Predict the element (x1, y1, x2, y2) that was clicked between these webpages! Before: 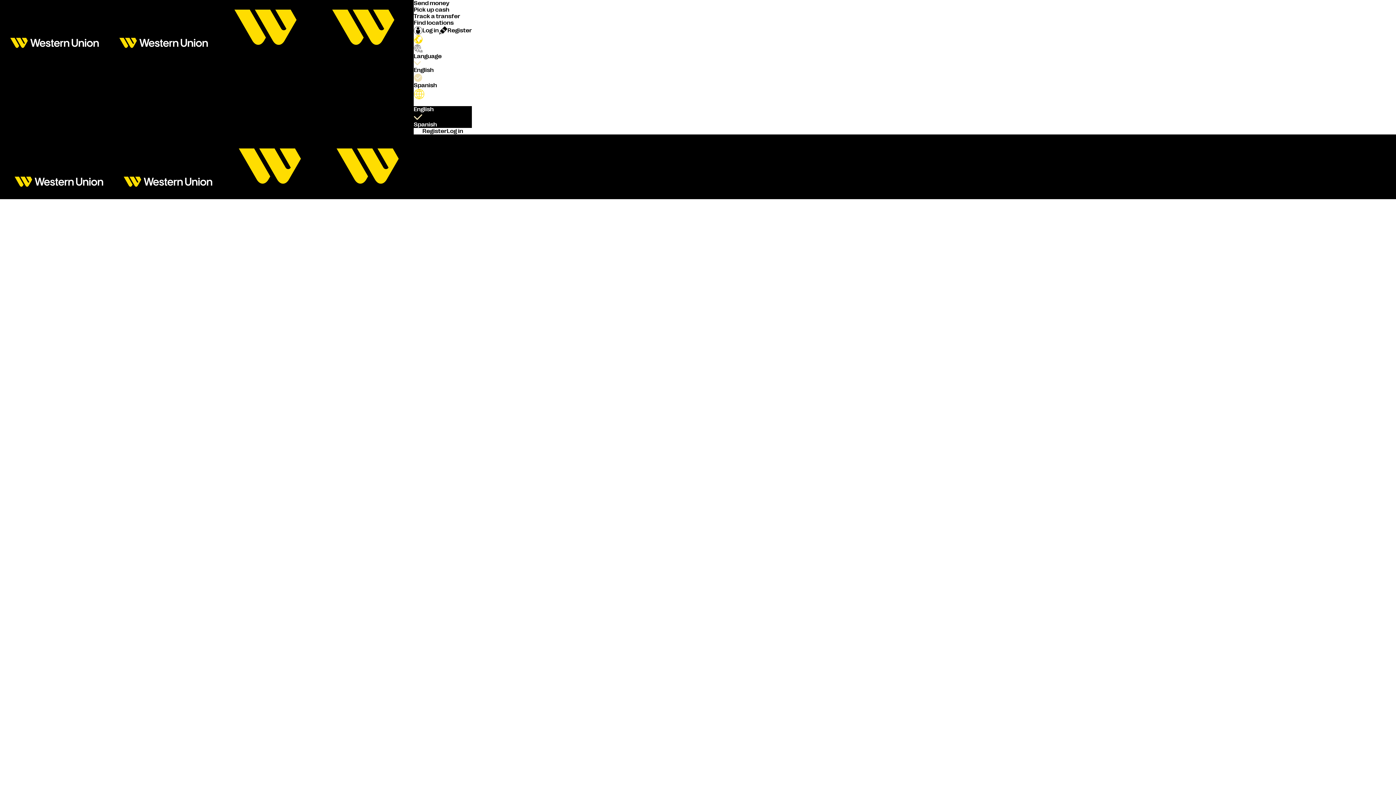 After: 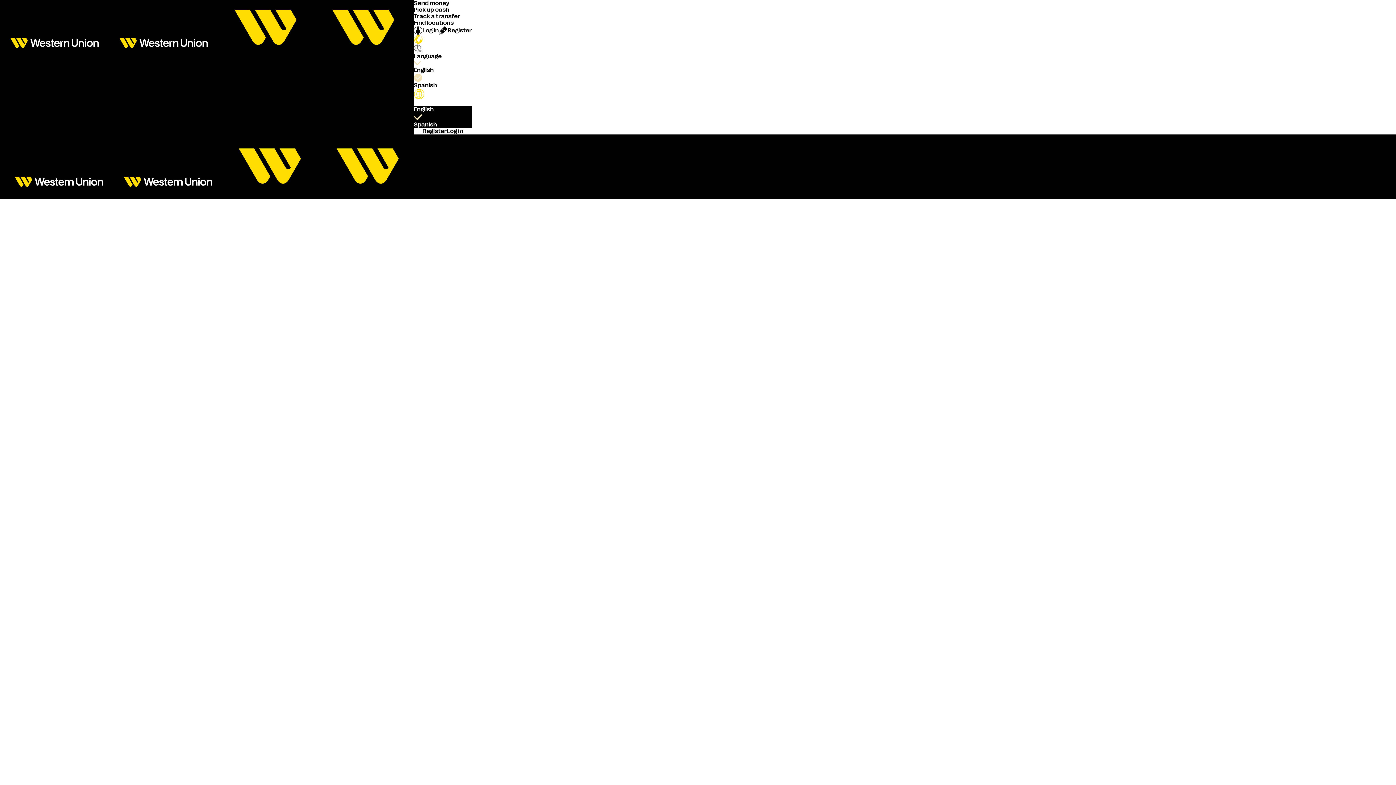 Action: label: English bbox: (413, 106, 472, 112)